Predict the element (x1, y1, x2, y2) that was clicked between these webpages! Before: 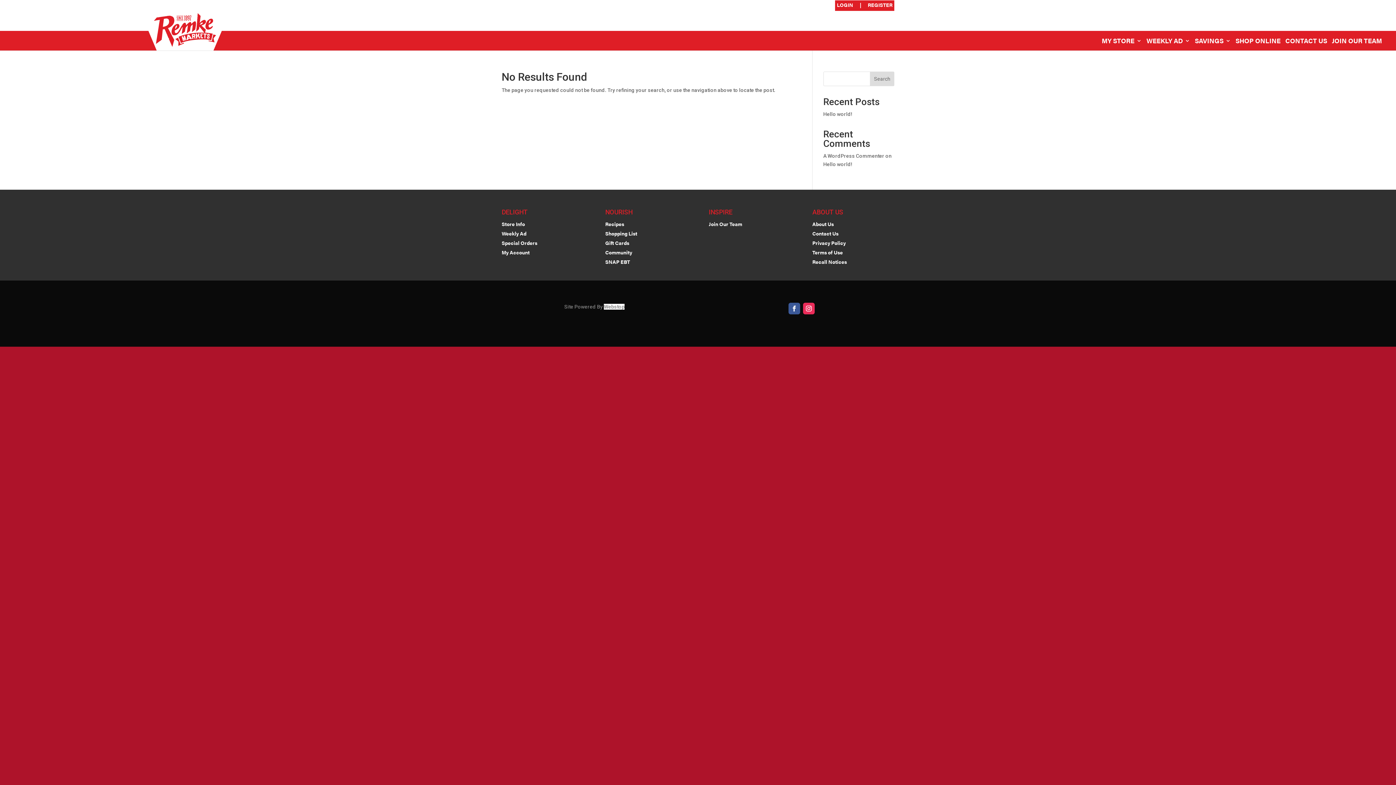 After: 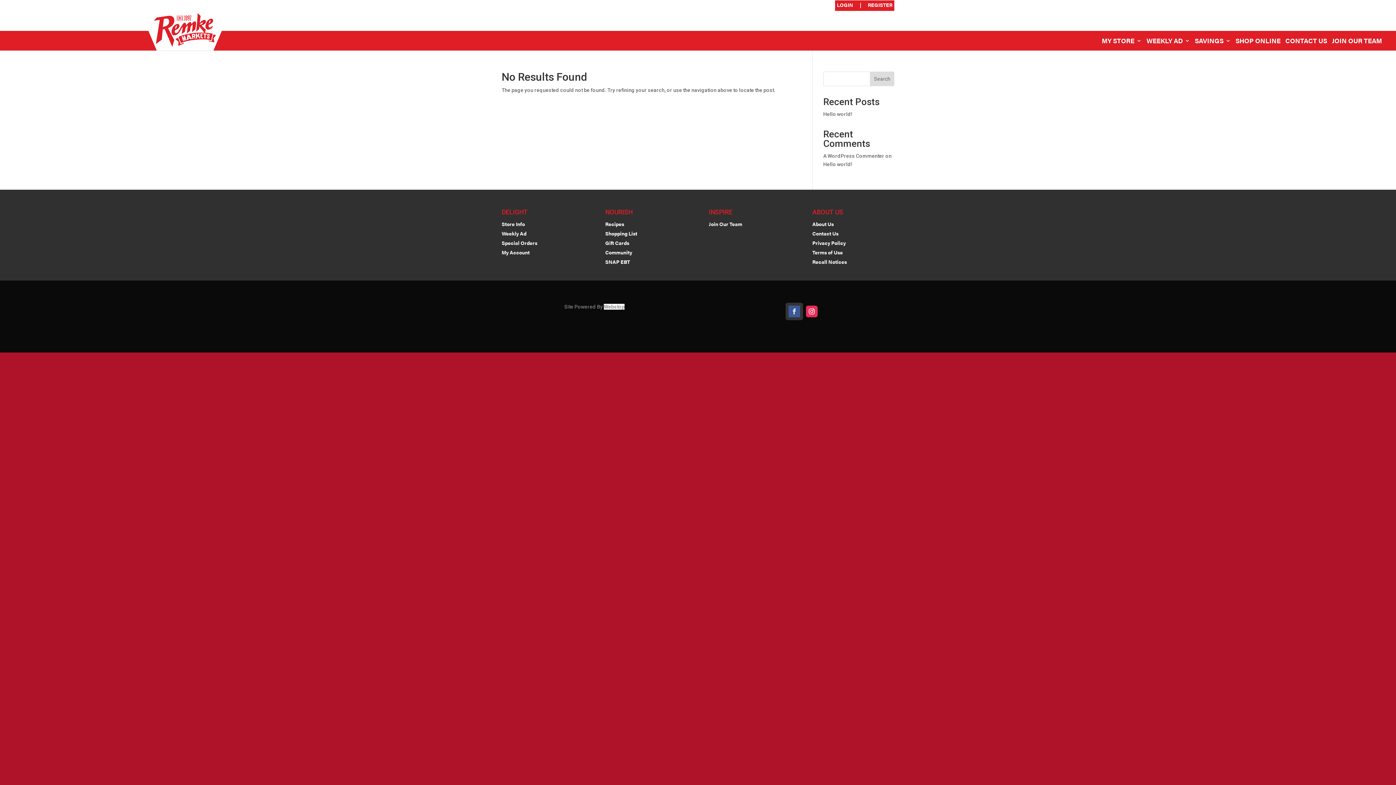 Action: bbox: (788, 302, 800, 314)